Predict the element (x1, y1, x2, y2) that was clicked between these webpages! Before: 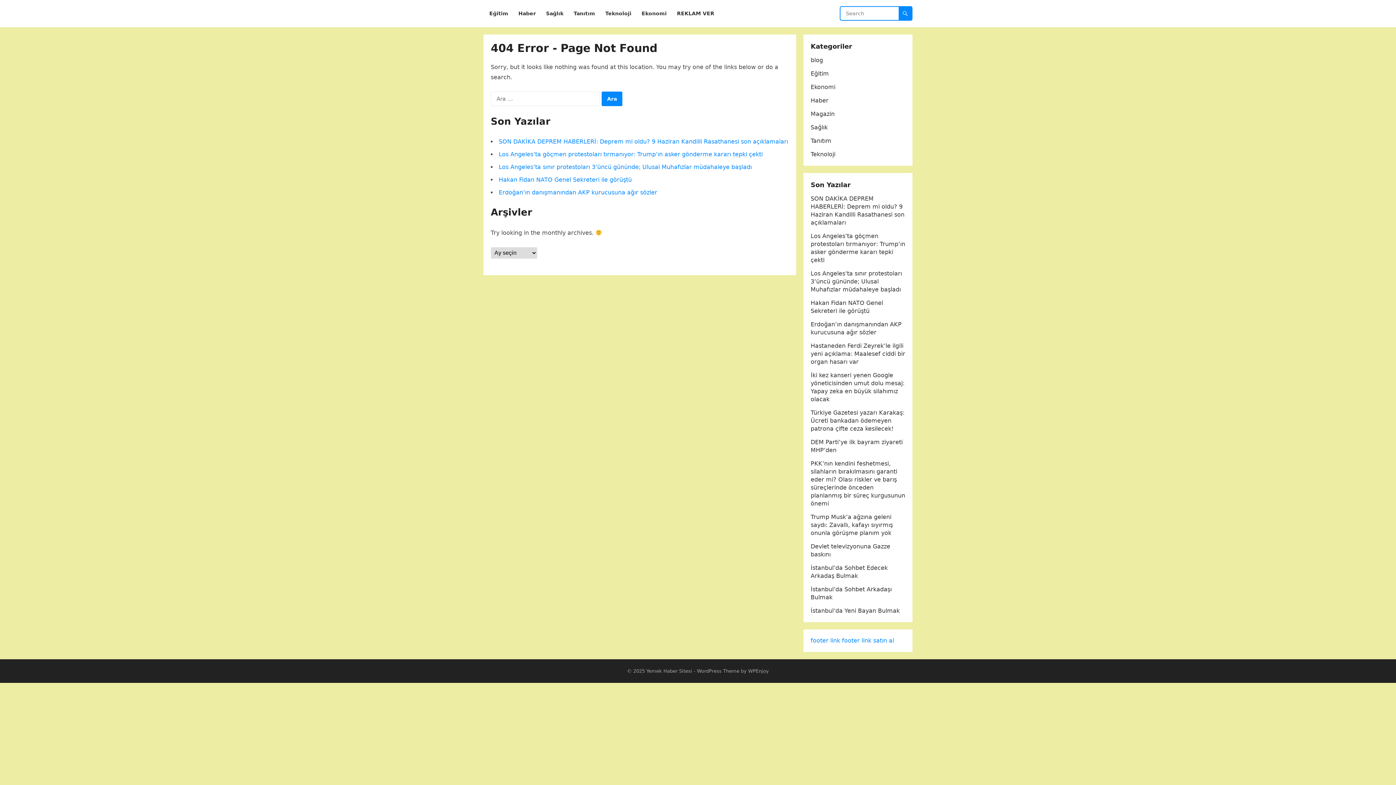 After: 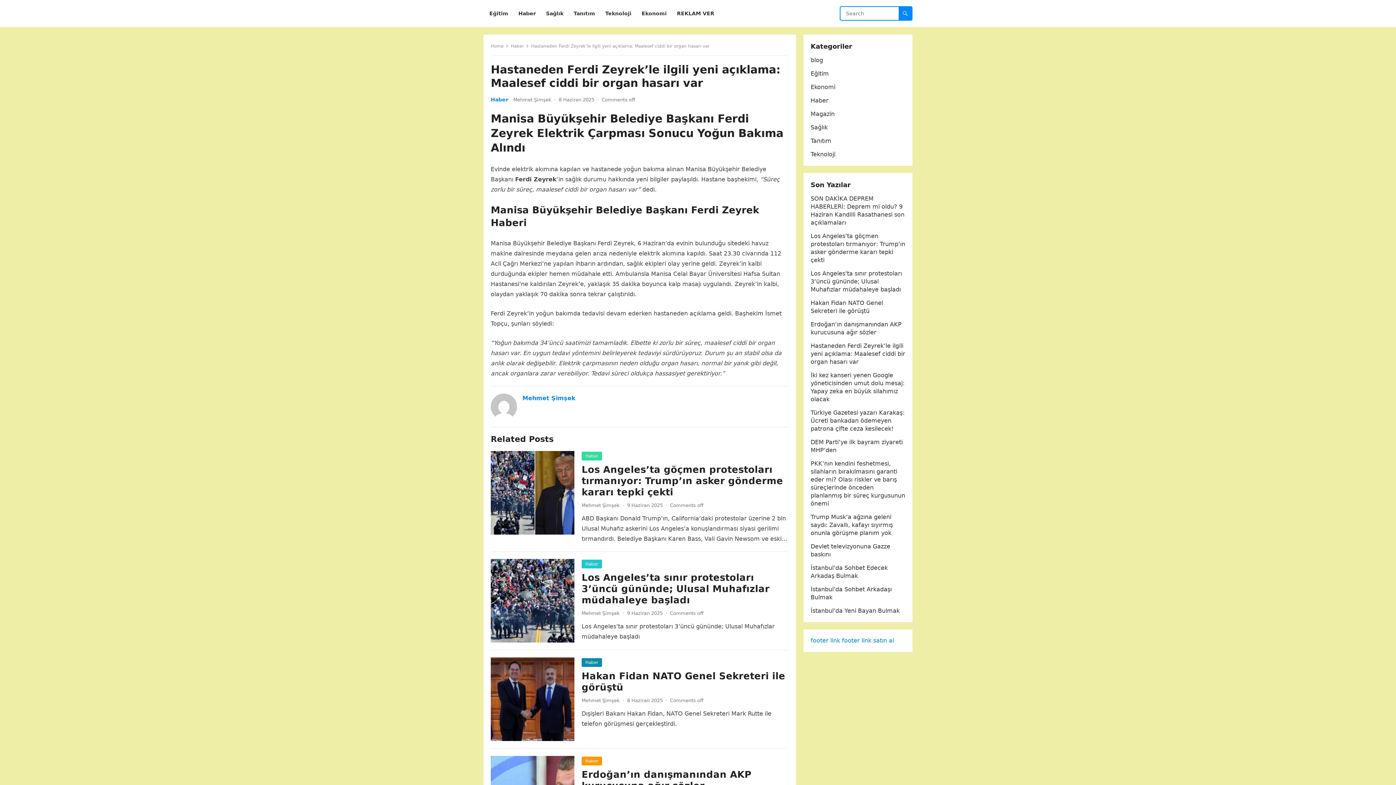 Action: bbox: (810, 342, 905, 365) label: Hastaneden Ferdi Zeyrek’le ilgili yeni açıklama: Maalesef ciddi bir organ hasarı var